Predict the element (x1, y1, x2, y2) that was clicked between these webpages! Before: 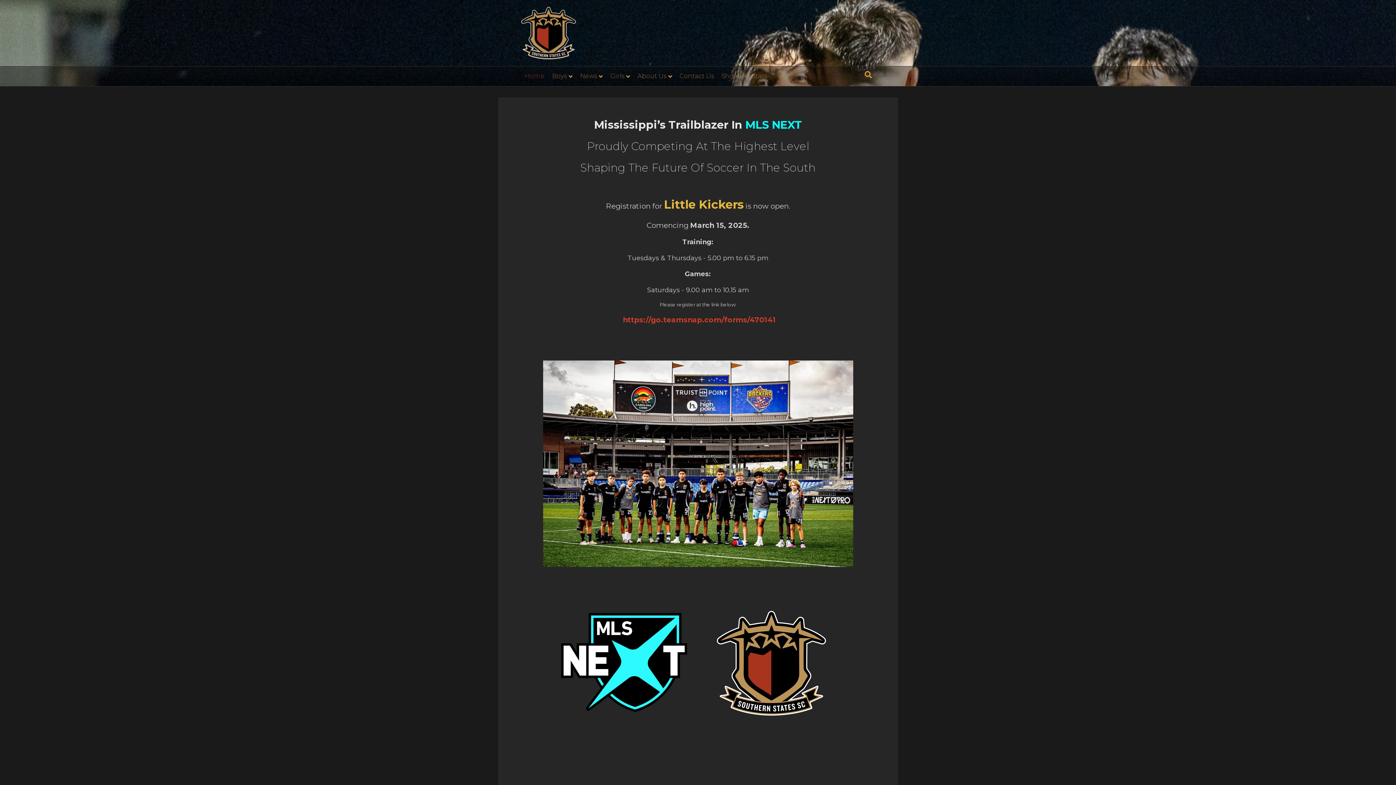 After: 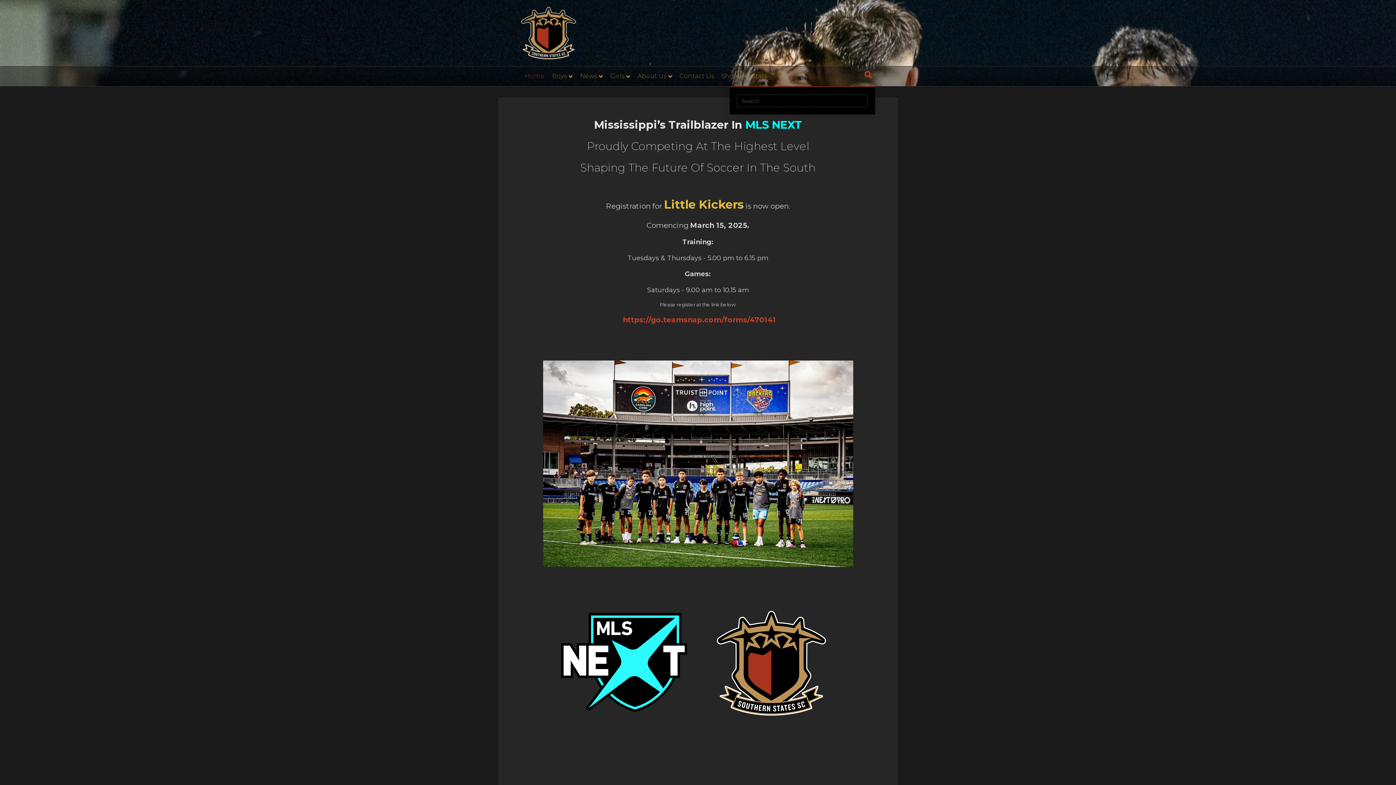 Action: bbox: (862, 68, 875, 81) label: Search